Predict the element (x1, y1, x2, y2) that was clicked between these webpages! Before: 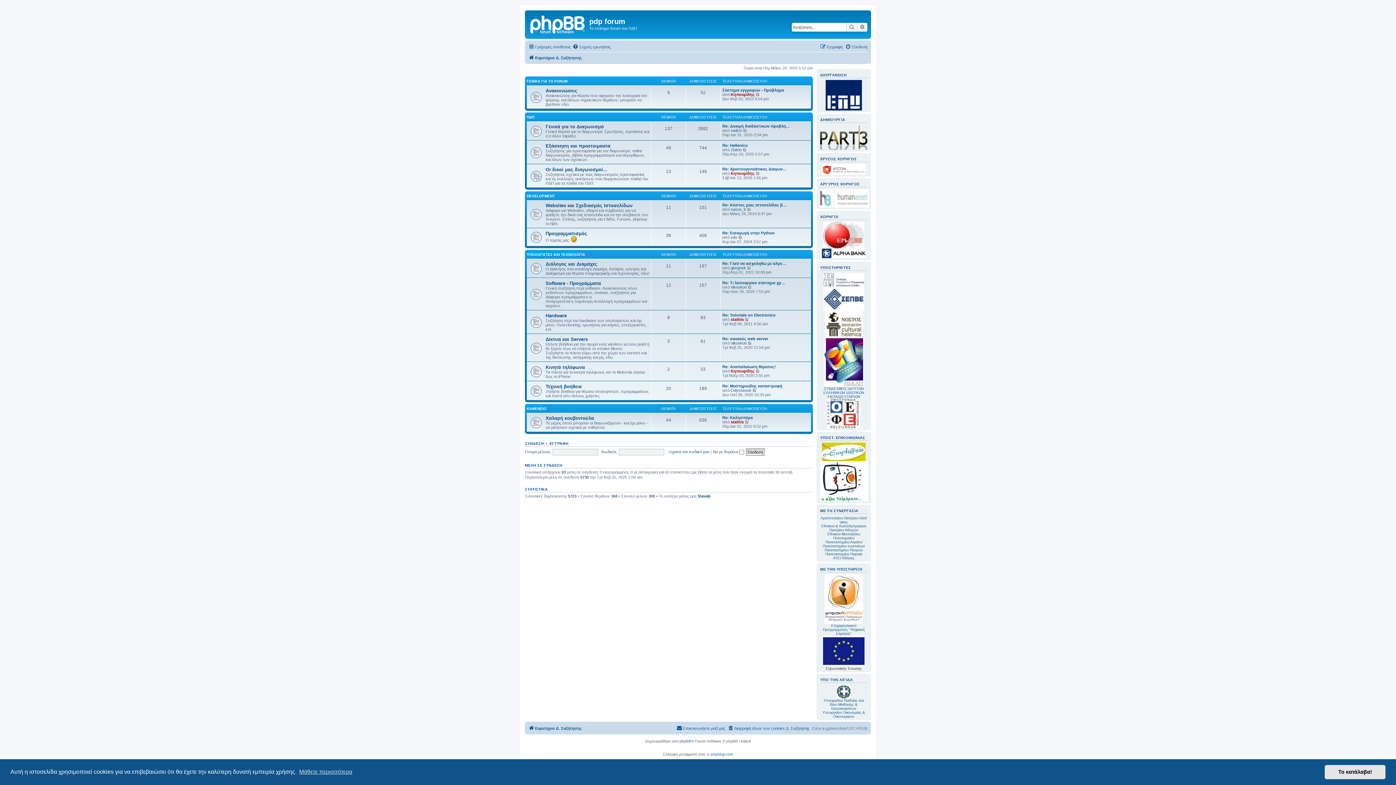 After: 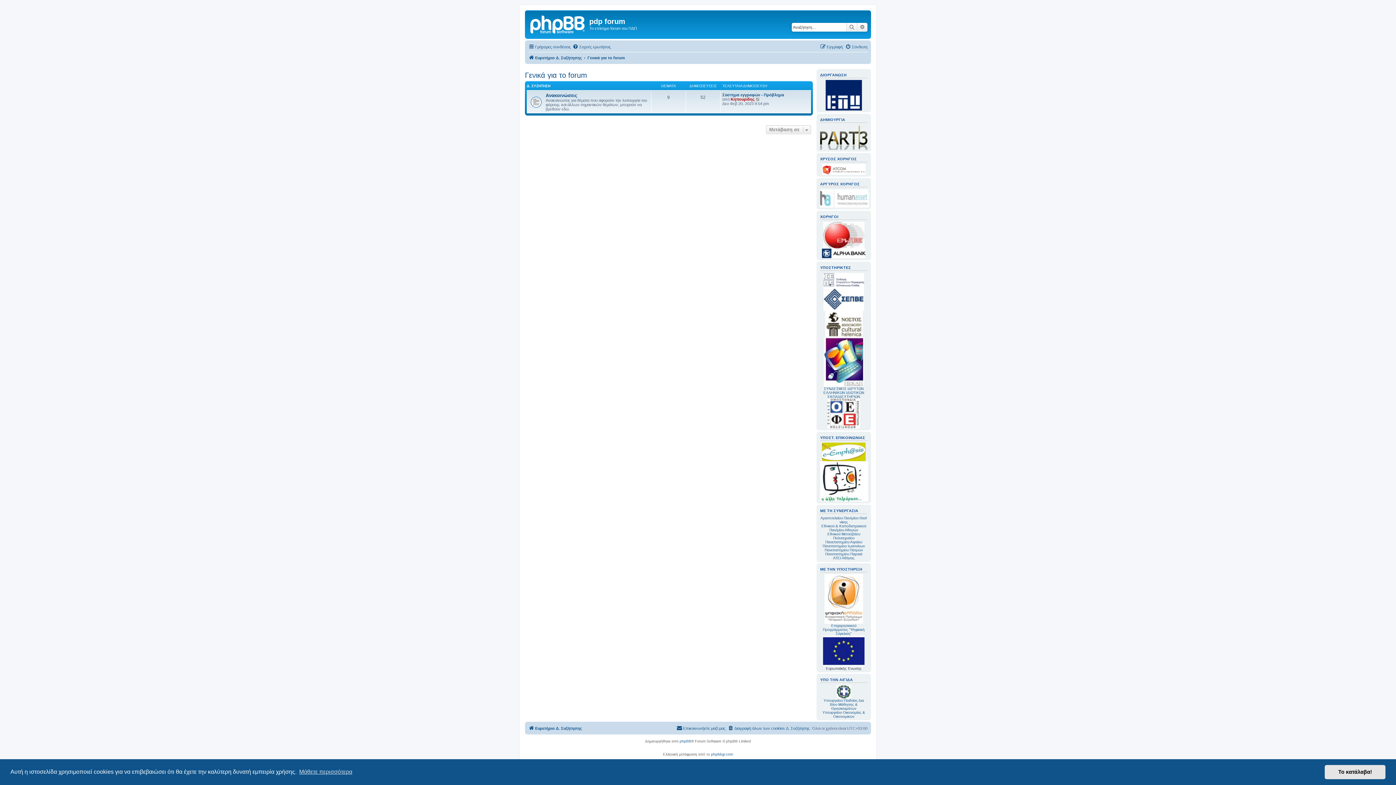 Action: bbox: (526, 79, 567, 83) label: ΓΕΝΙΚΑ ΓΙΑ ΤΟ FORUM